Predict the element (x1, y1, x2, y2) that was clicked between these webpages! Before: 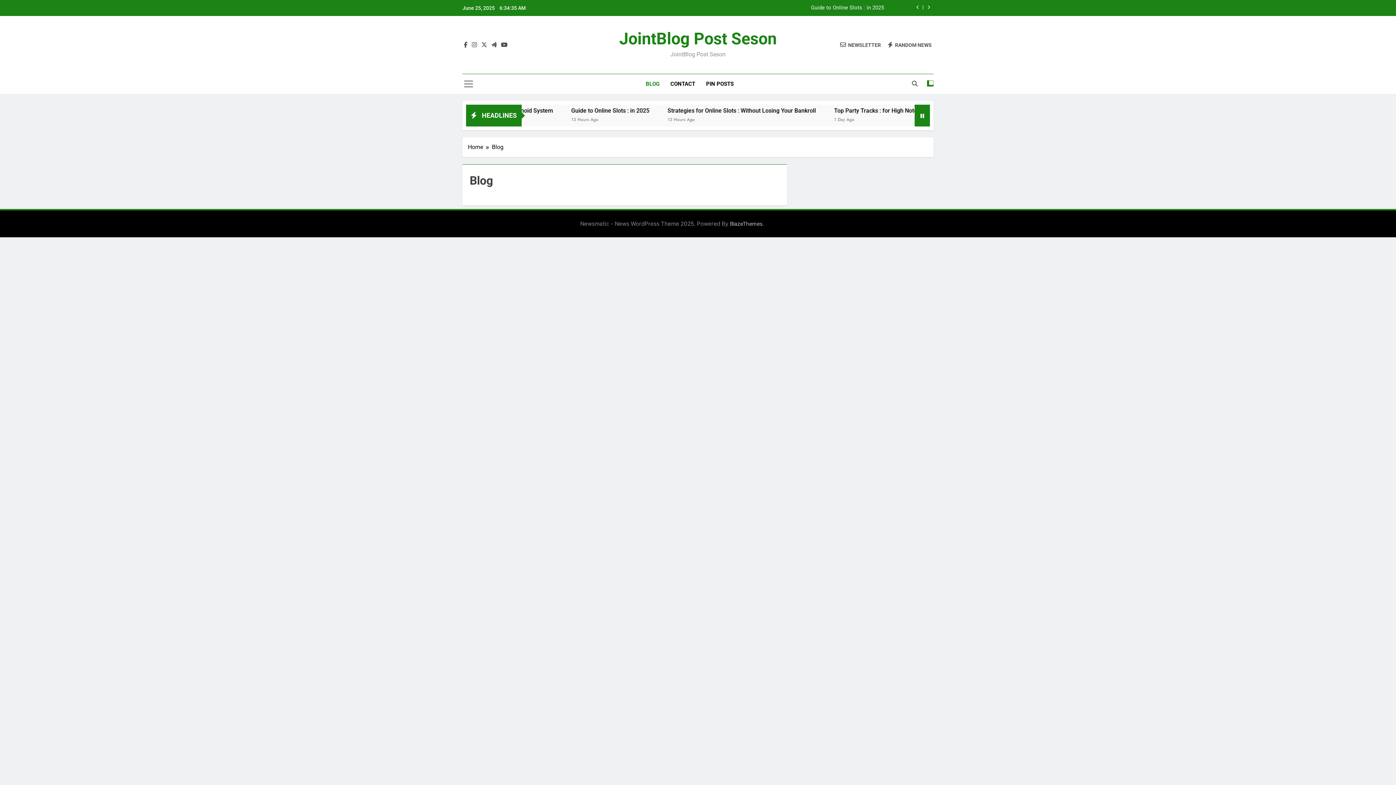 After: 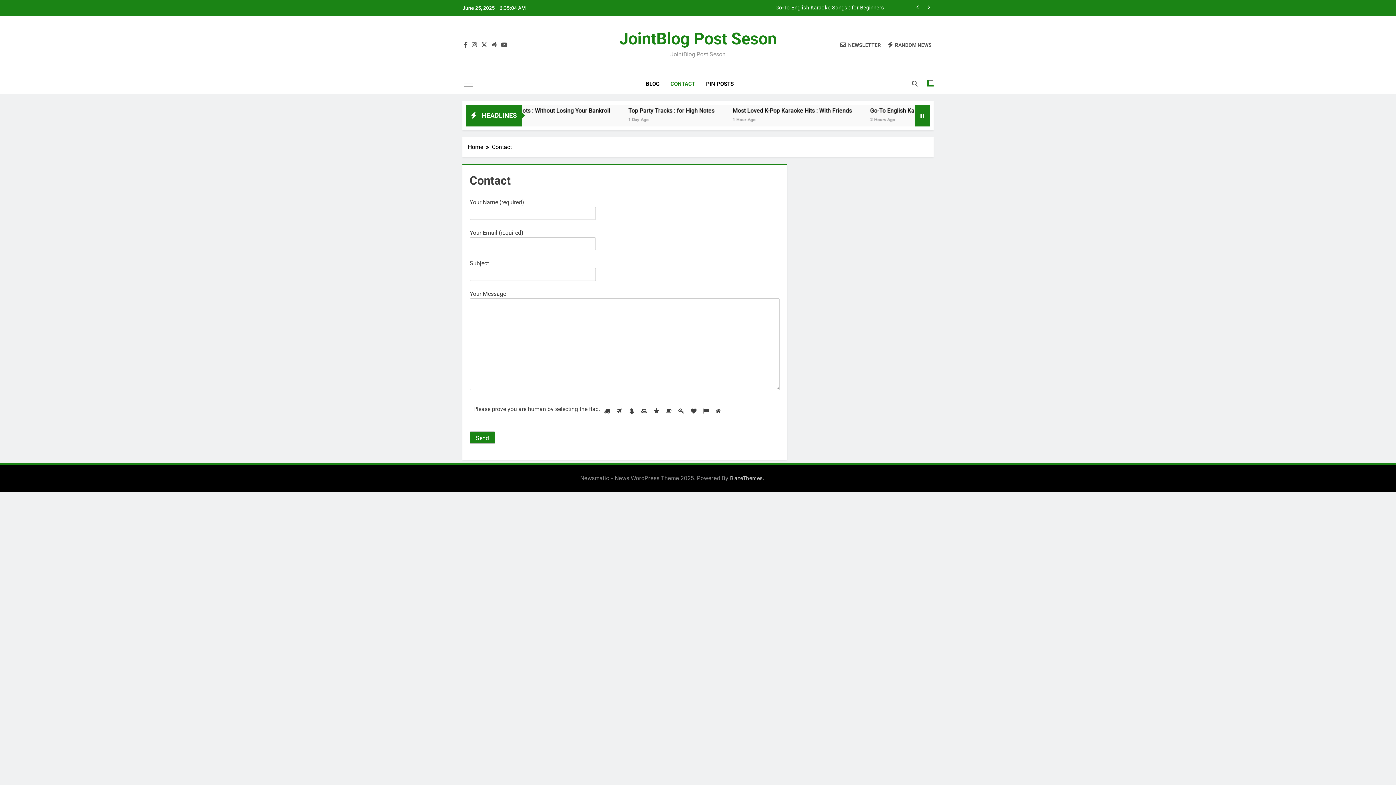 Action: bbox: (665, 74, 700, 93) label: CONTACT